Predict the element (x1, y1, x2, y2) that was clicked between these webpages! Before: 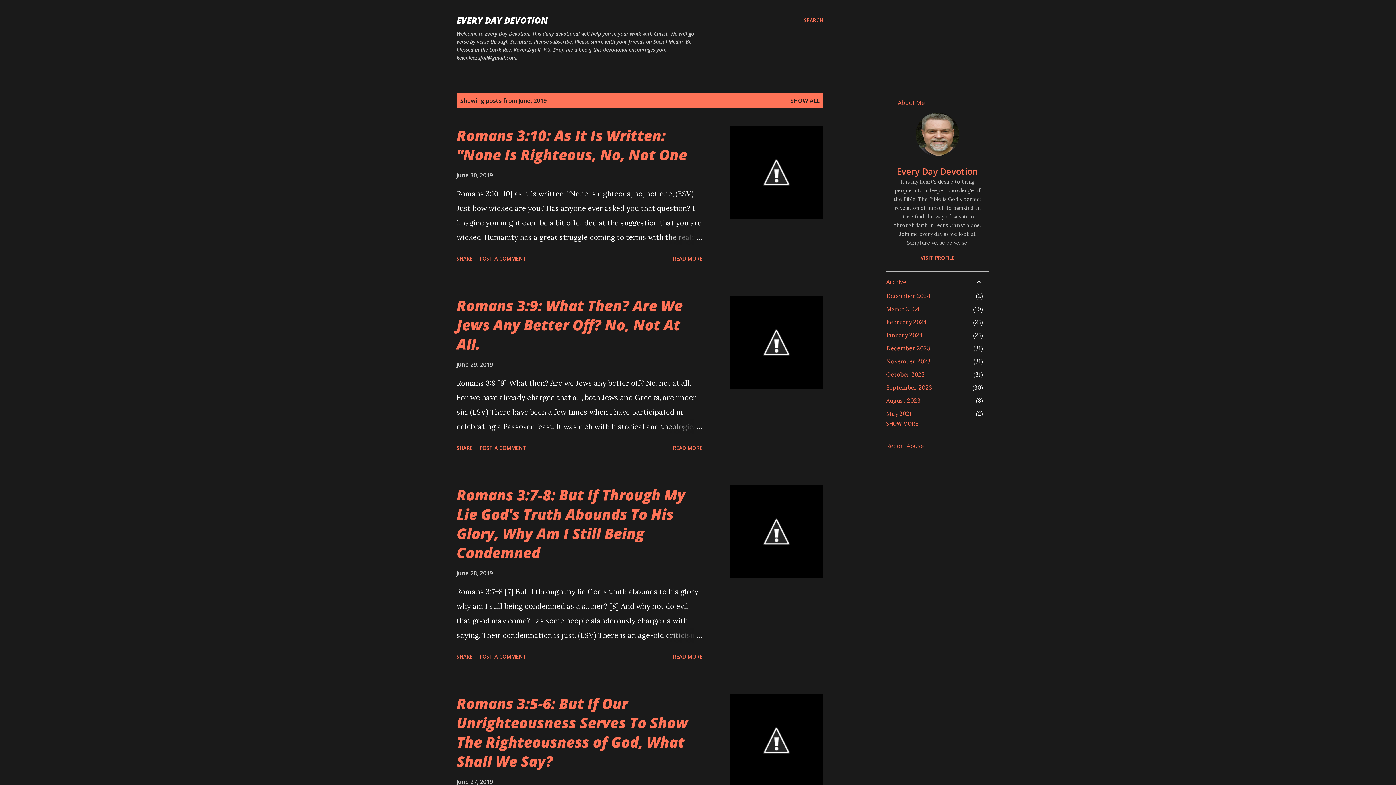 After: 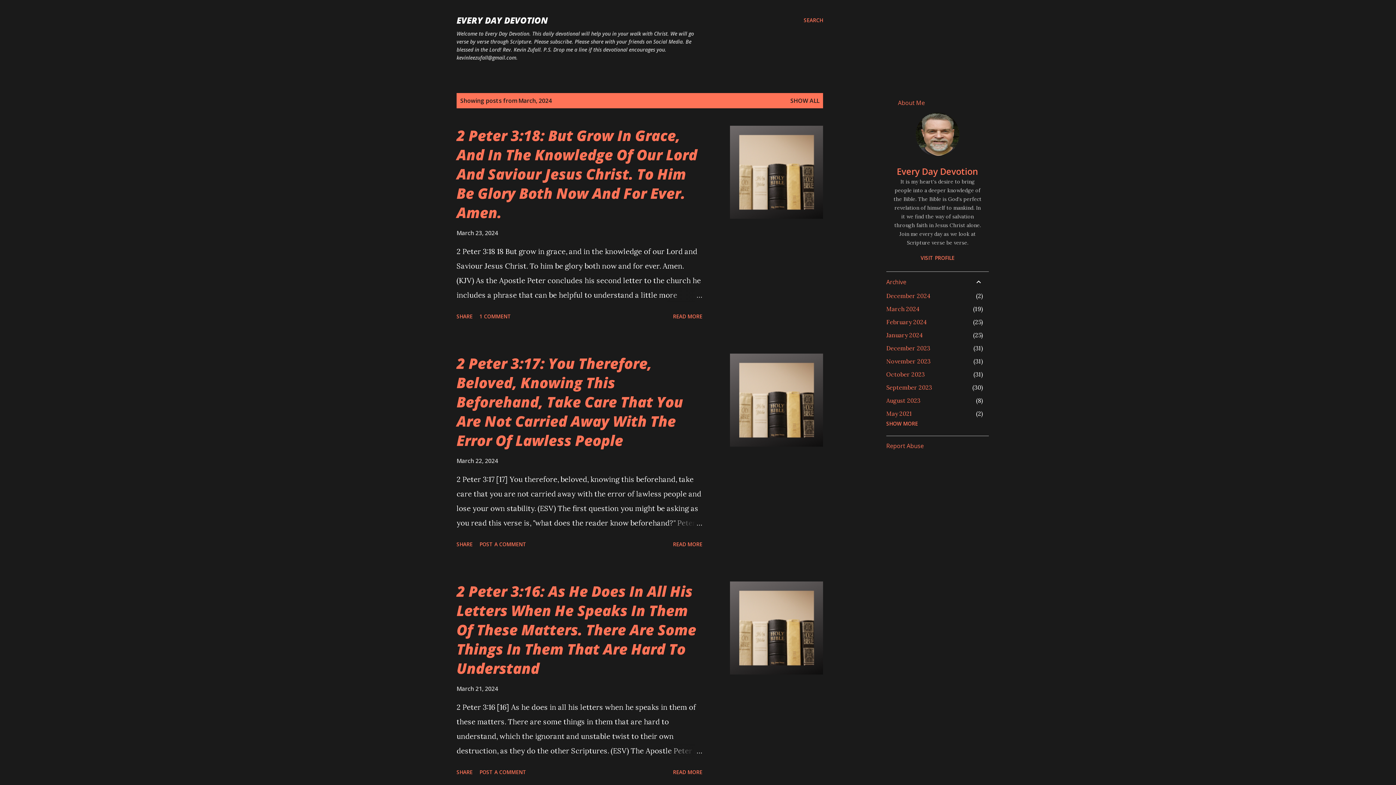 Action: bbox: (886, 305, 920, 312) label: March 2024
19